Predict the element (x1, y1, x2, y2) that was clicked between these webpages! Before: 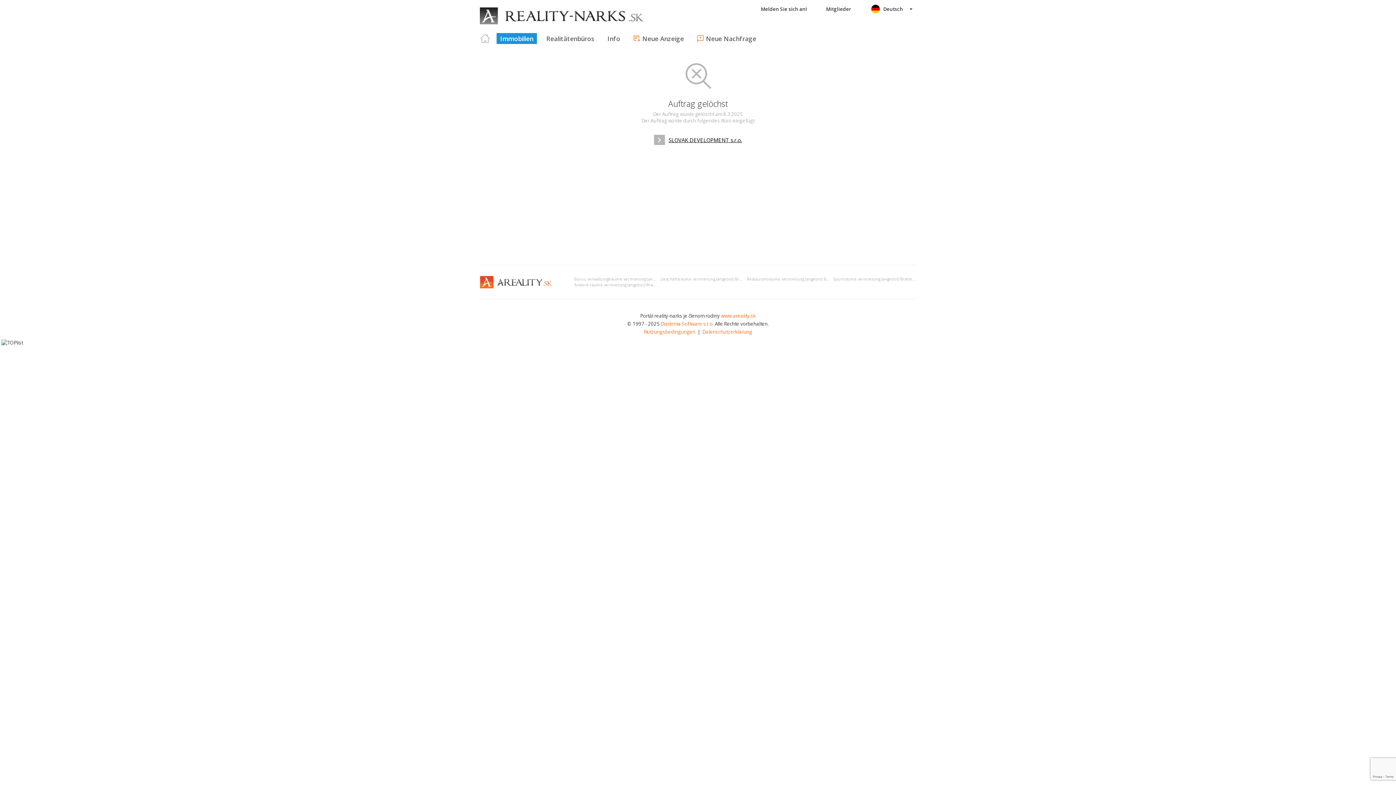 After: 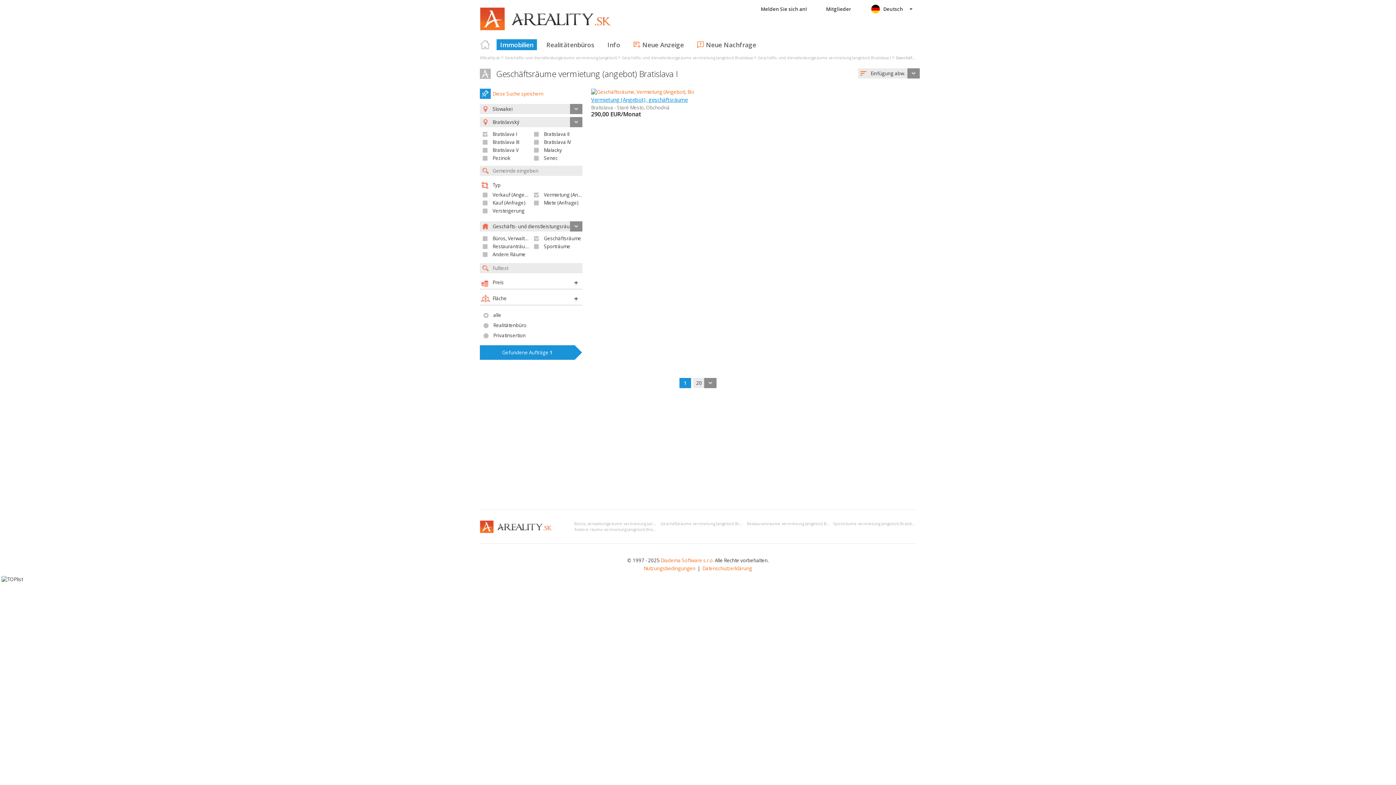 Action: bbox: (660, 276, 755, 281) label: Geschäftsräume vermietung (angebot) Bratislava I